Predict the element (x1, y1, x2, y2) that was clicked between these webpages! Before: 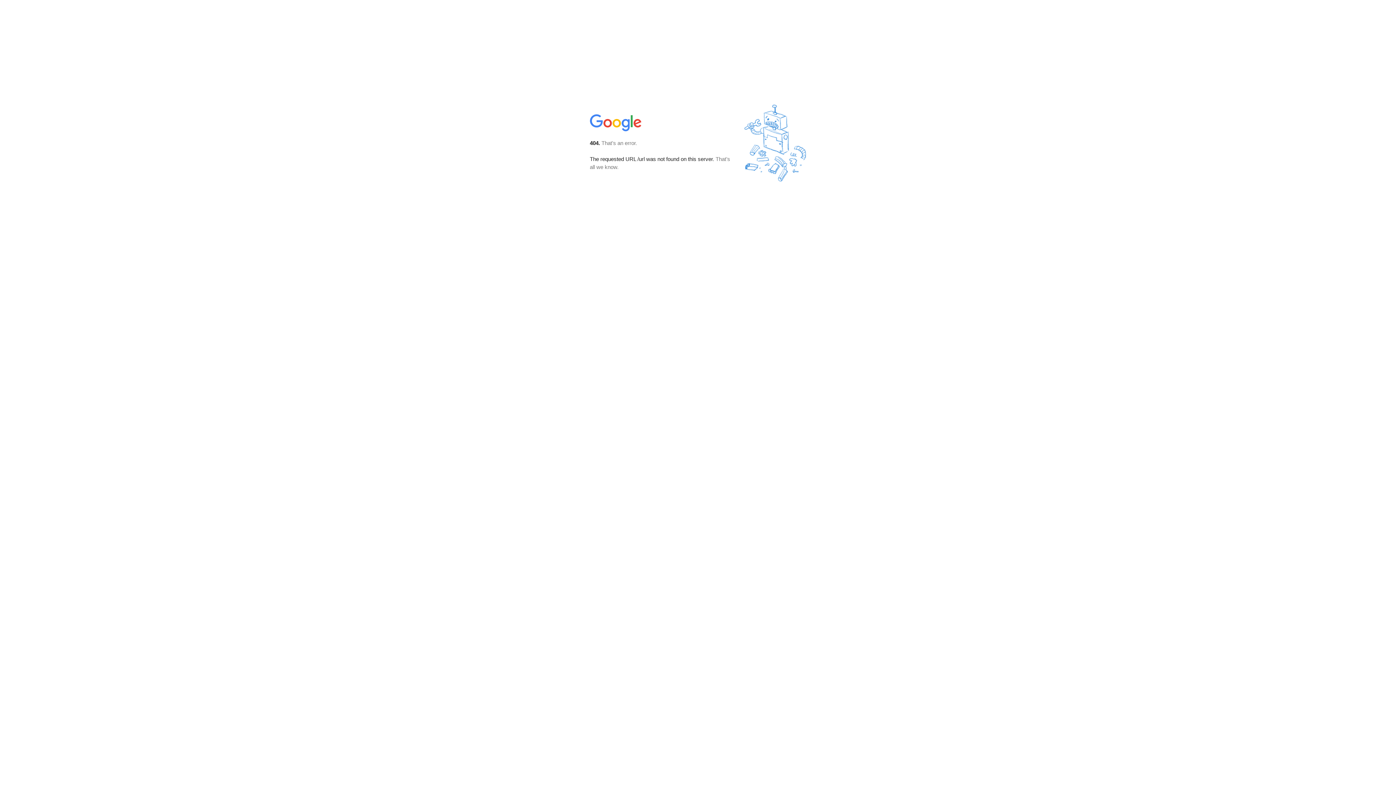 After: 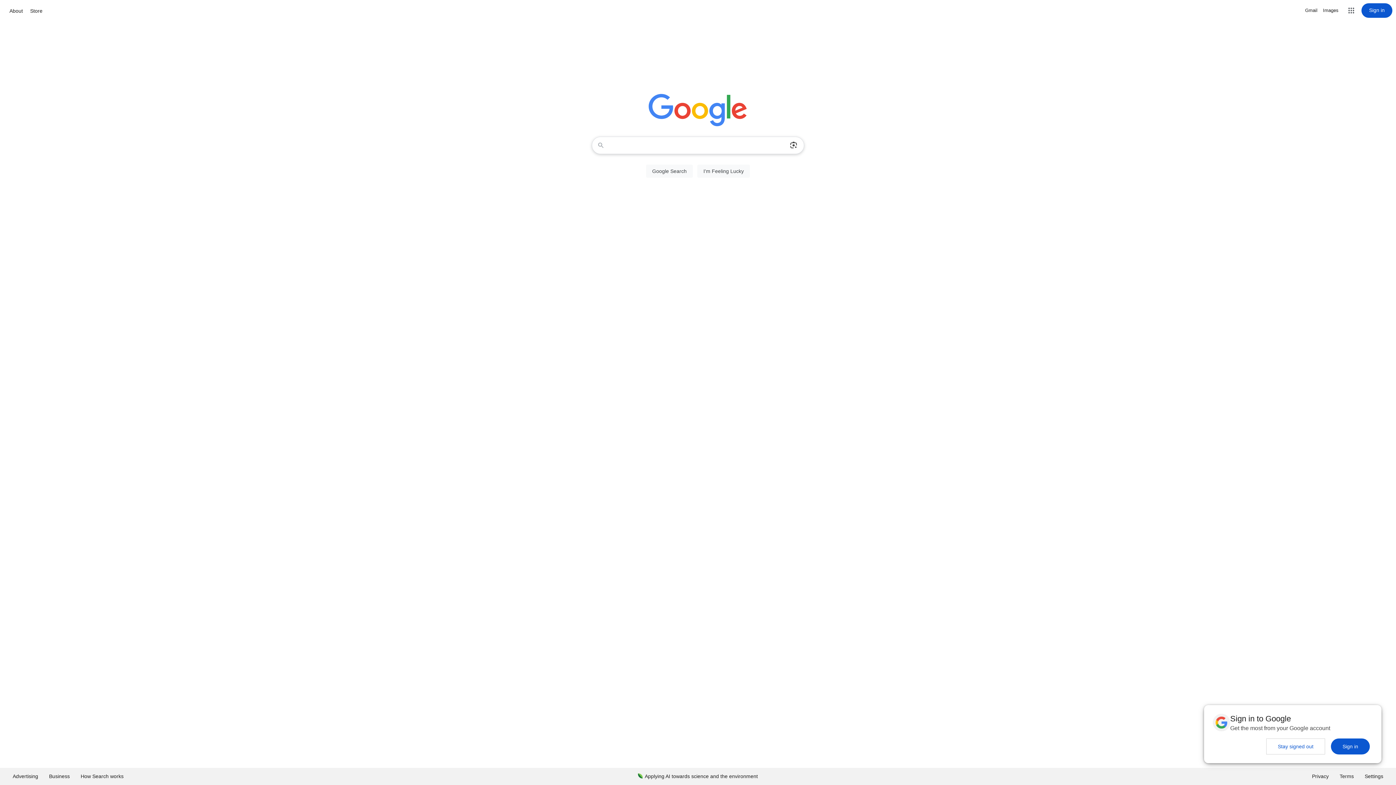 Action: bbox: (590, 127, 642, 134)